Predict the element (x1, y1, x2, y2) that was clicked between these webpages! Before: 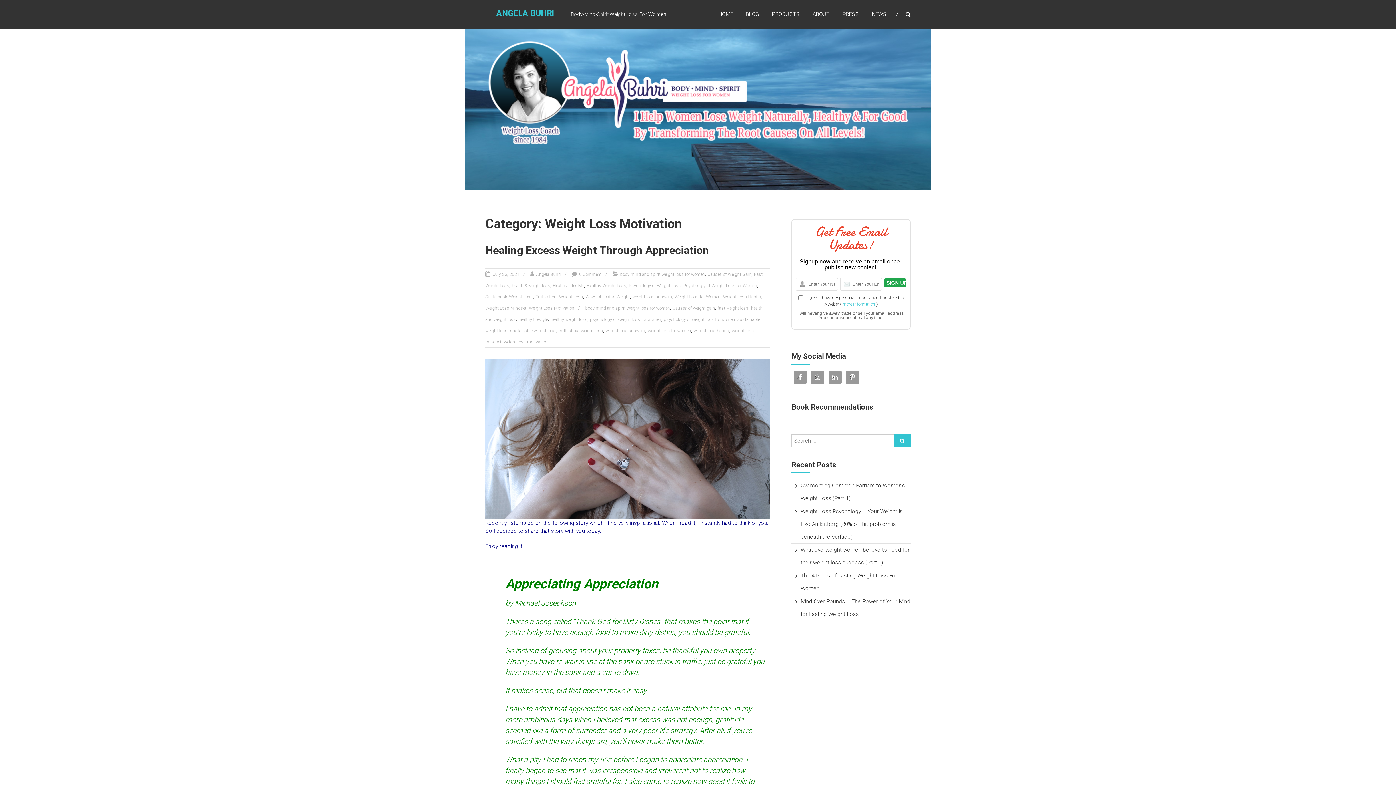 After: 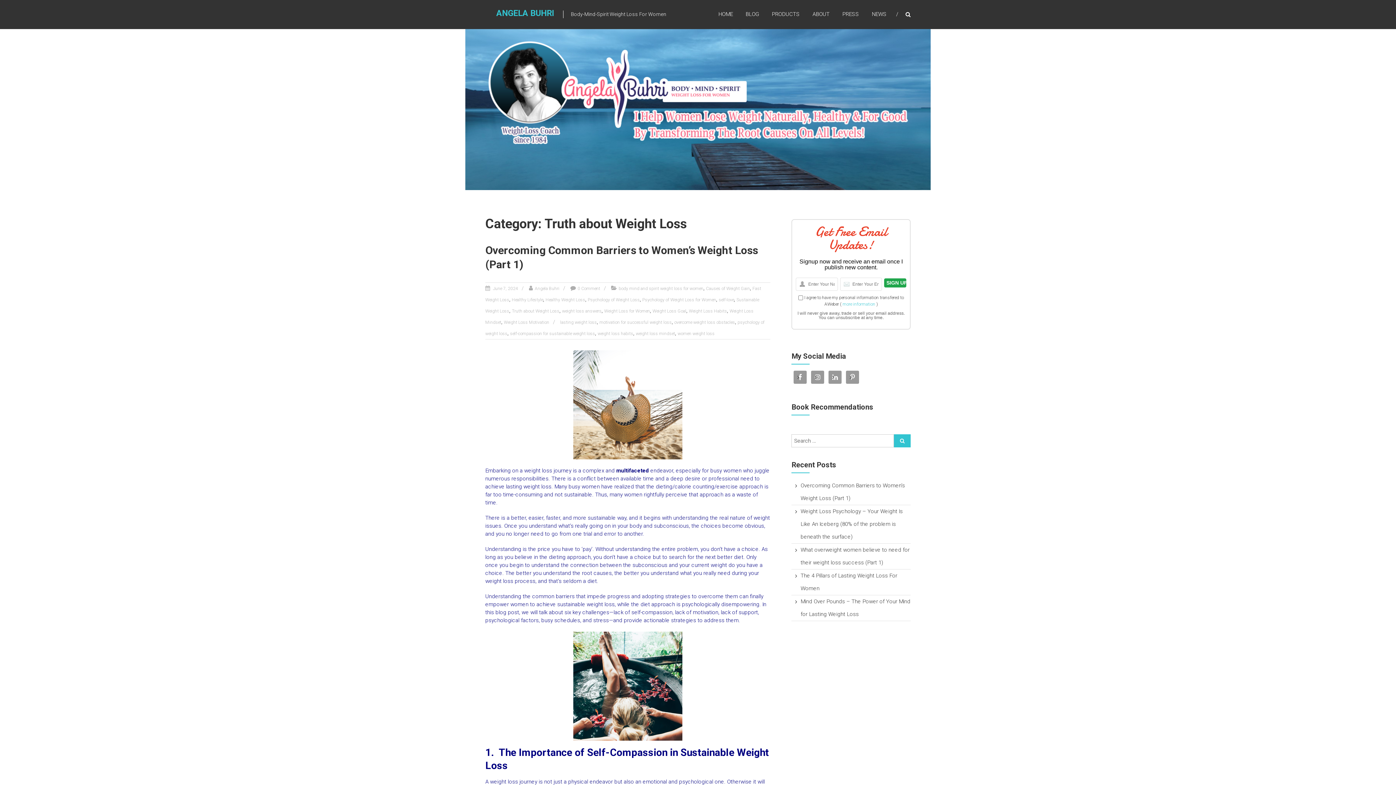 Action: label: Truth about Weight Loss bbox: (535, 294, 583, 299)